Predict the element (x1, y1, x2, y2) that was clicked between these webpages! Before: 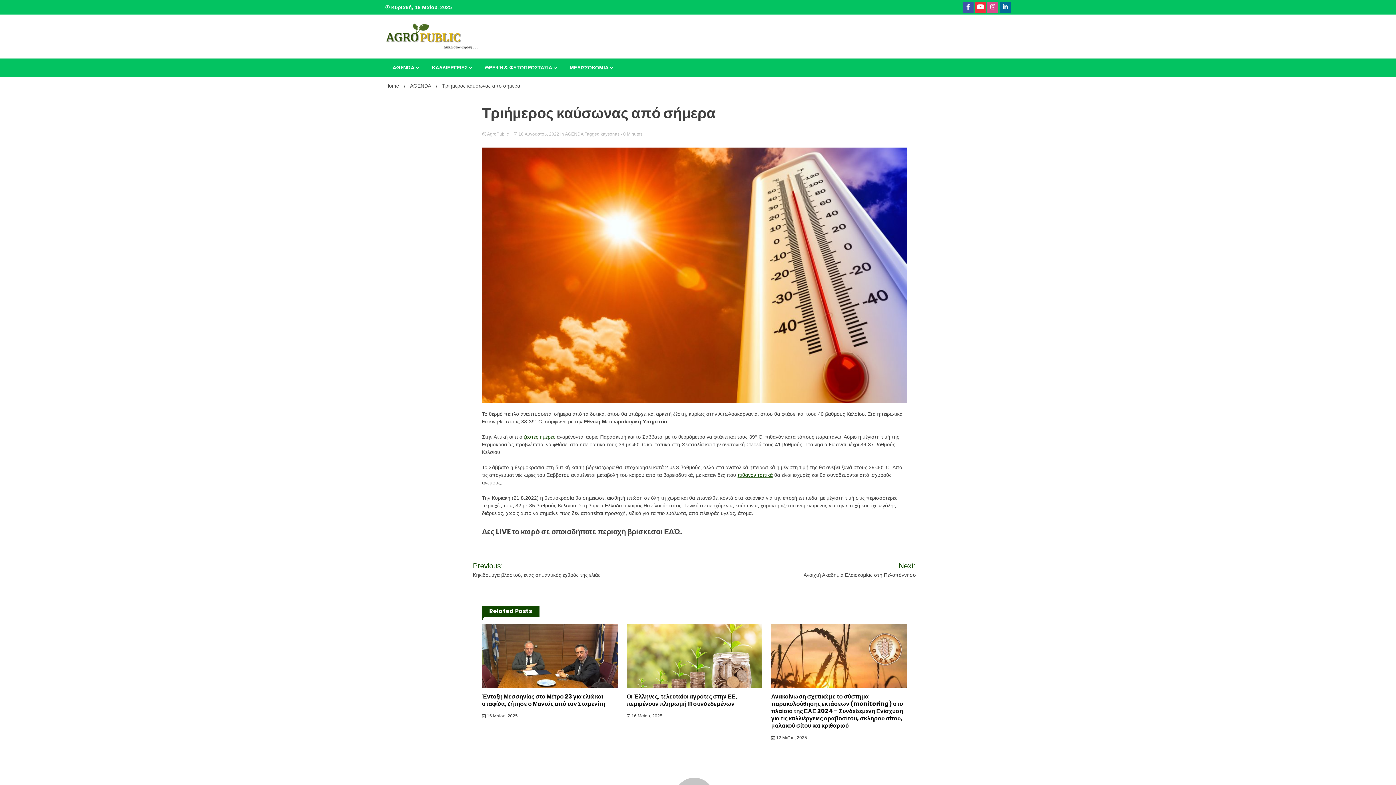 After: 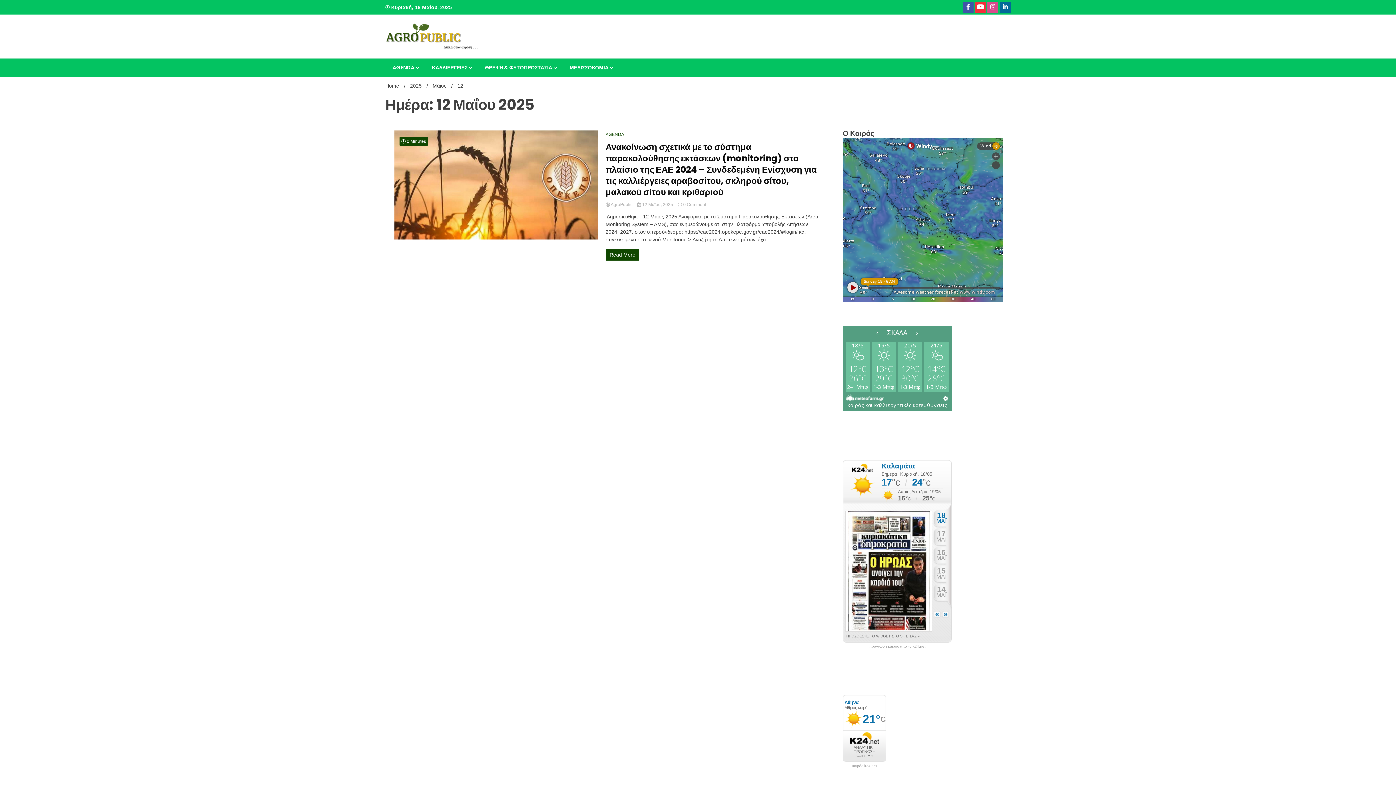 Action: bbox: (771, 735, 807, 740) label:  12 Μαΐου, 2025